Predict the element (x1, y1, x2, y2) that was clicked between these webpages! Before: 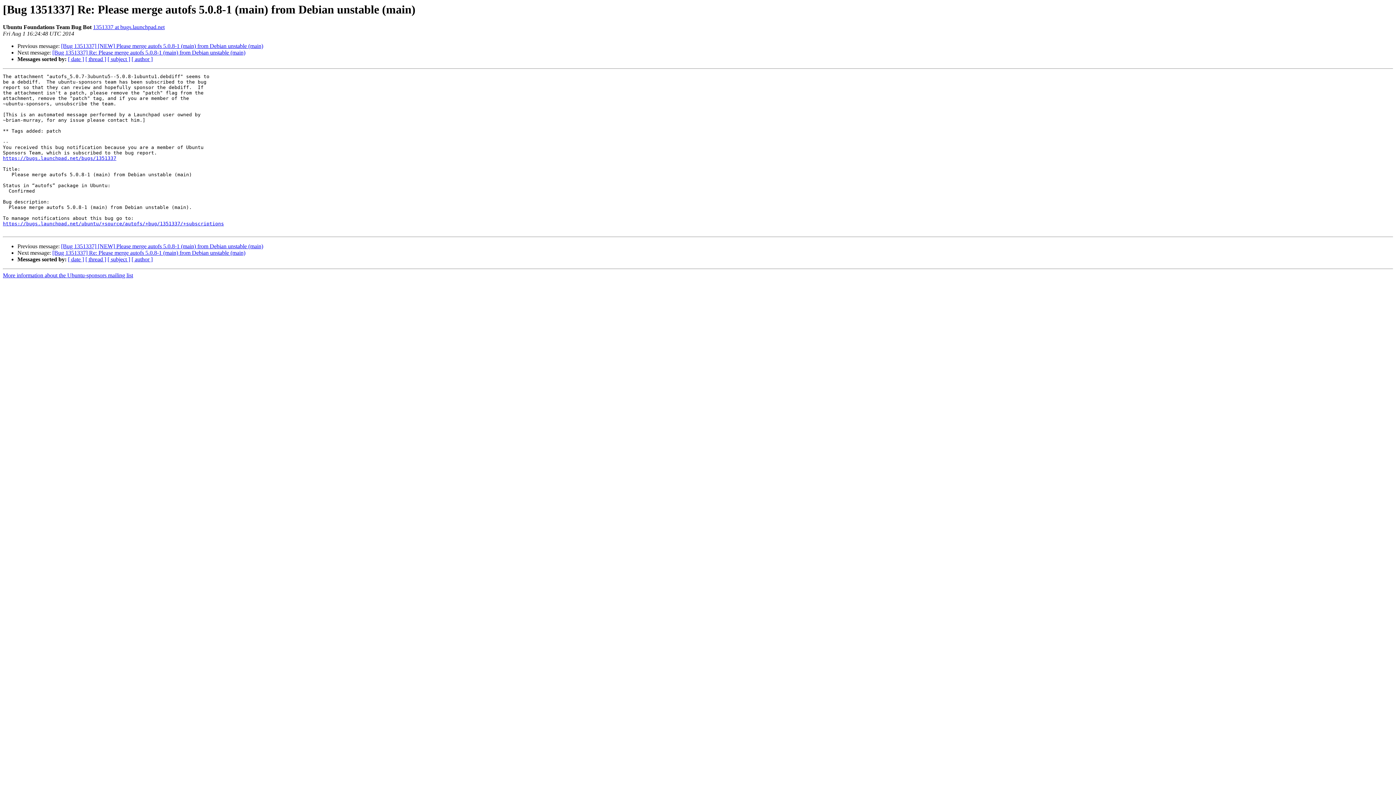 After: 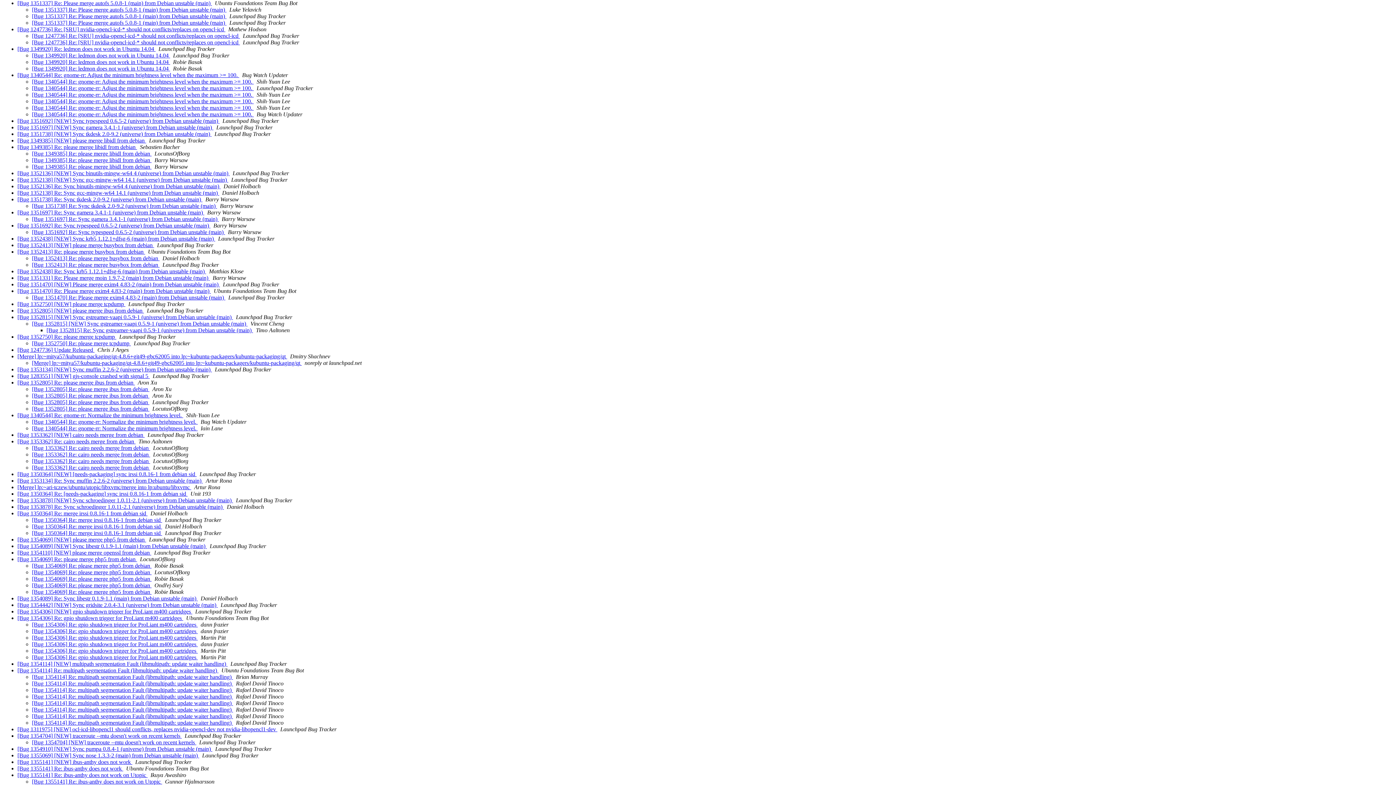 Action: bbox: (85, 56, 106, 62) label: [ thread ]